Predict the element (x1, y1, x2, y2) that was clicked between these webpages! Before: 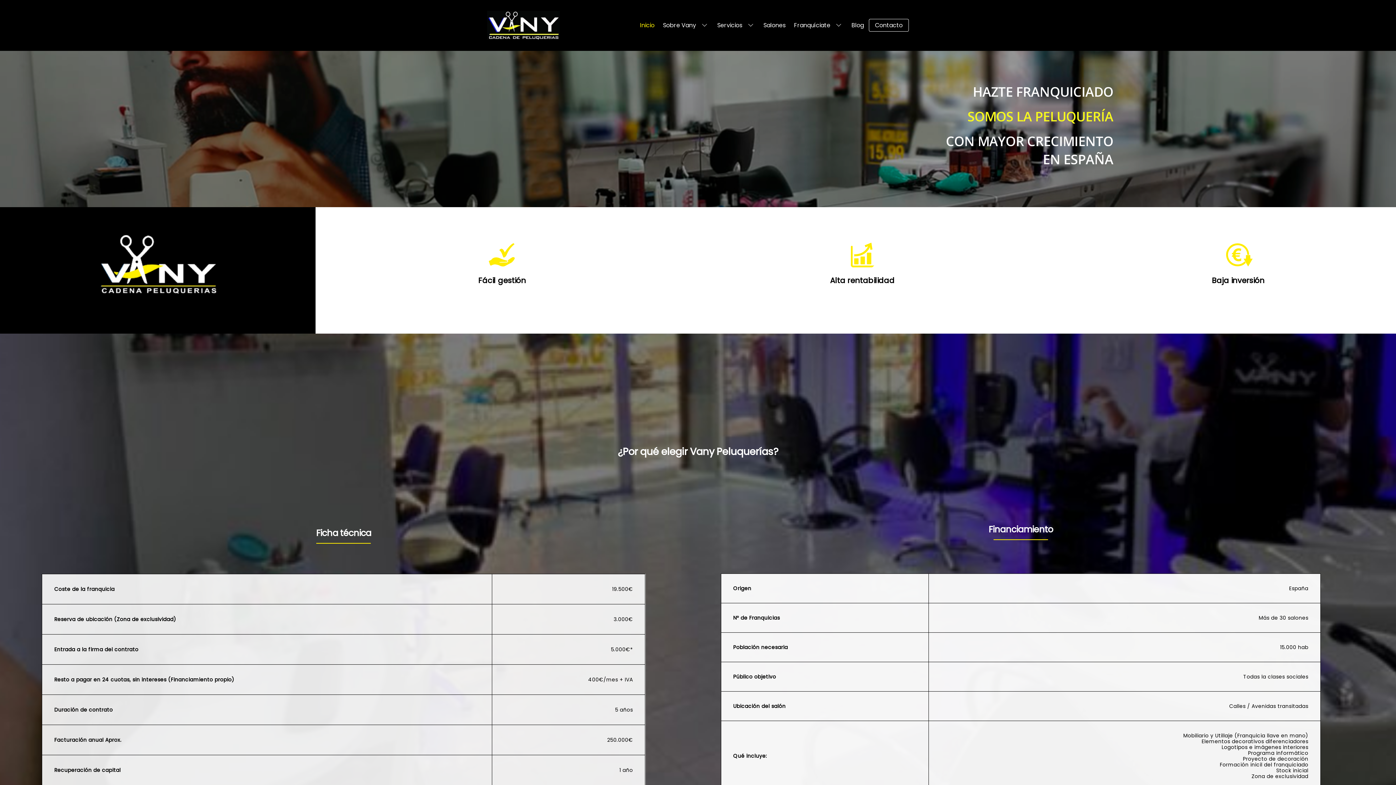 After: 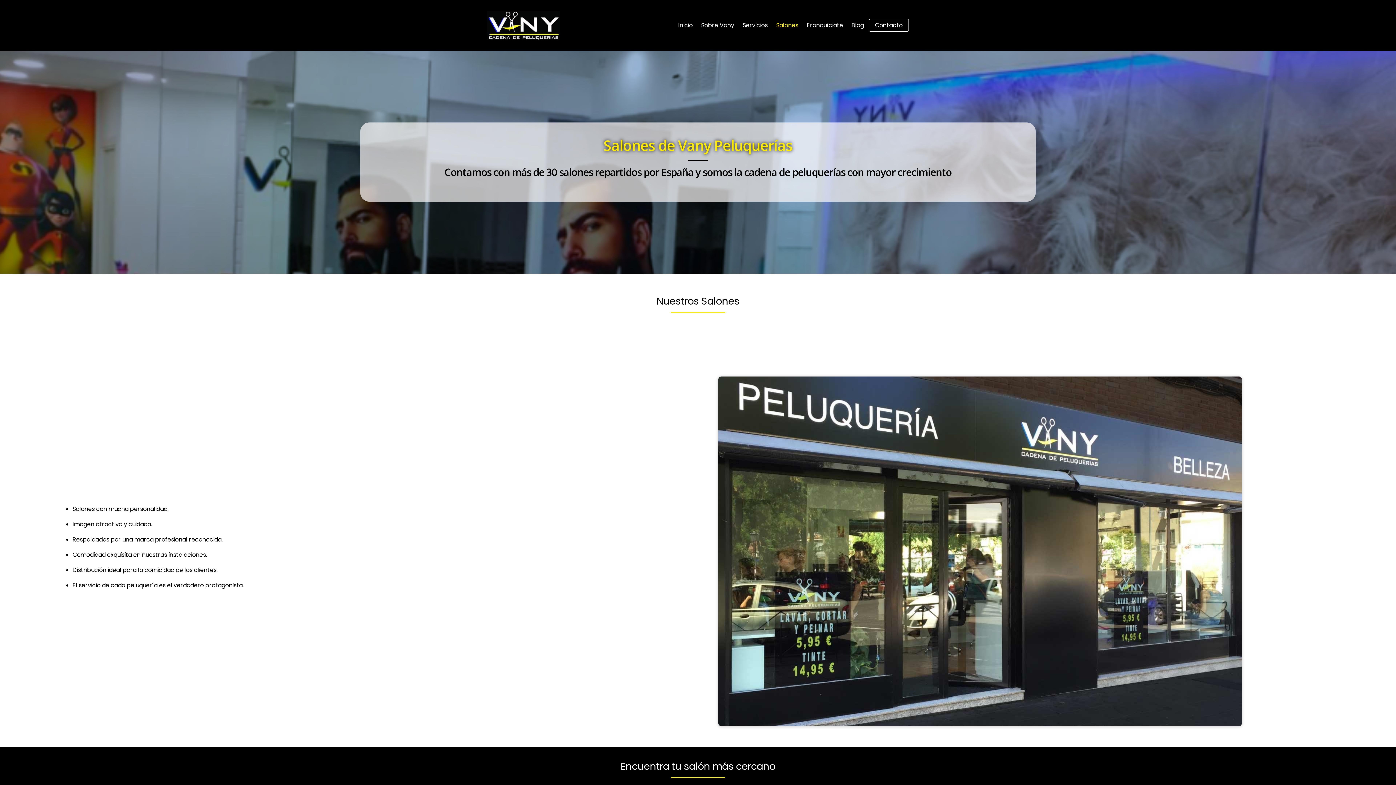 Action: label: Salones bbox: (760, 17, 789, 33)